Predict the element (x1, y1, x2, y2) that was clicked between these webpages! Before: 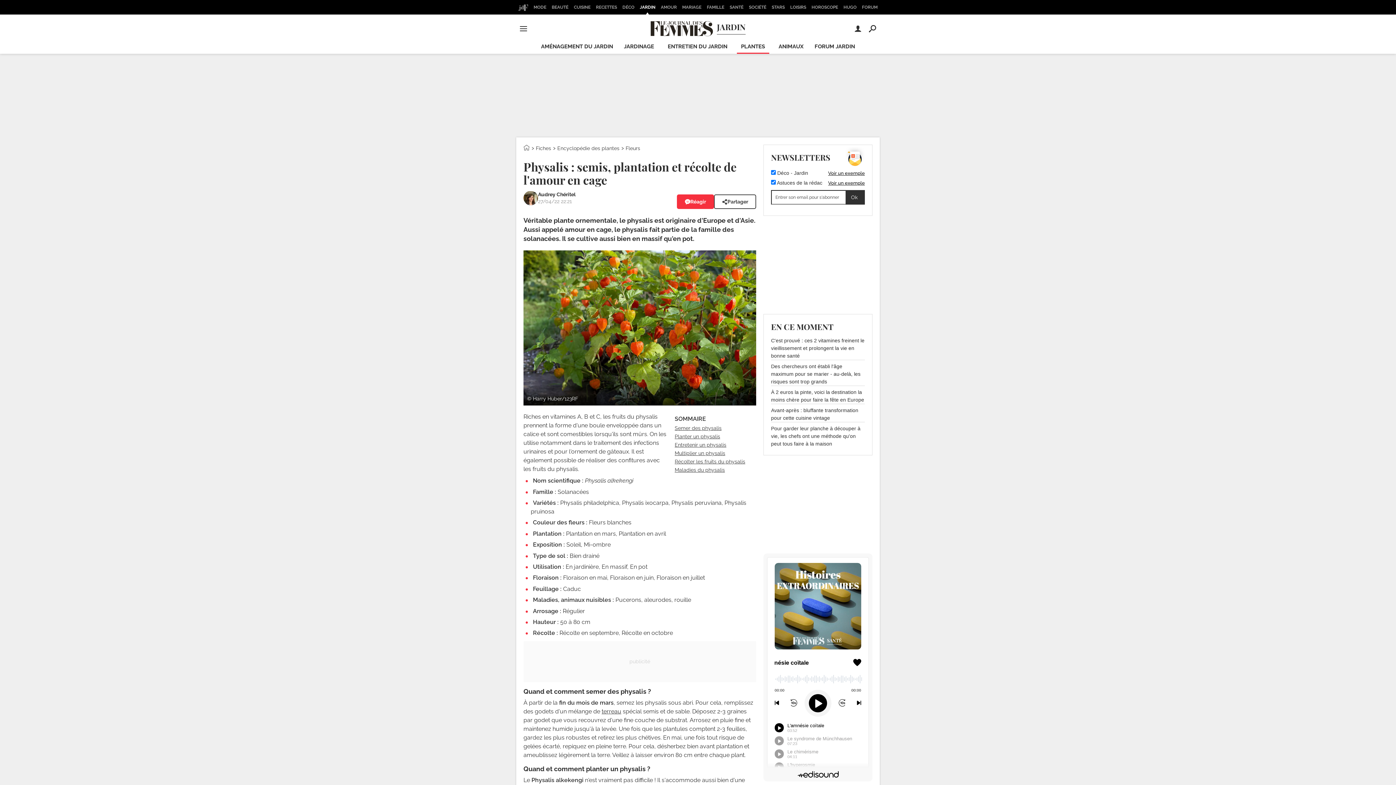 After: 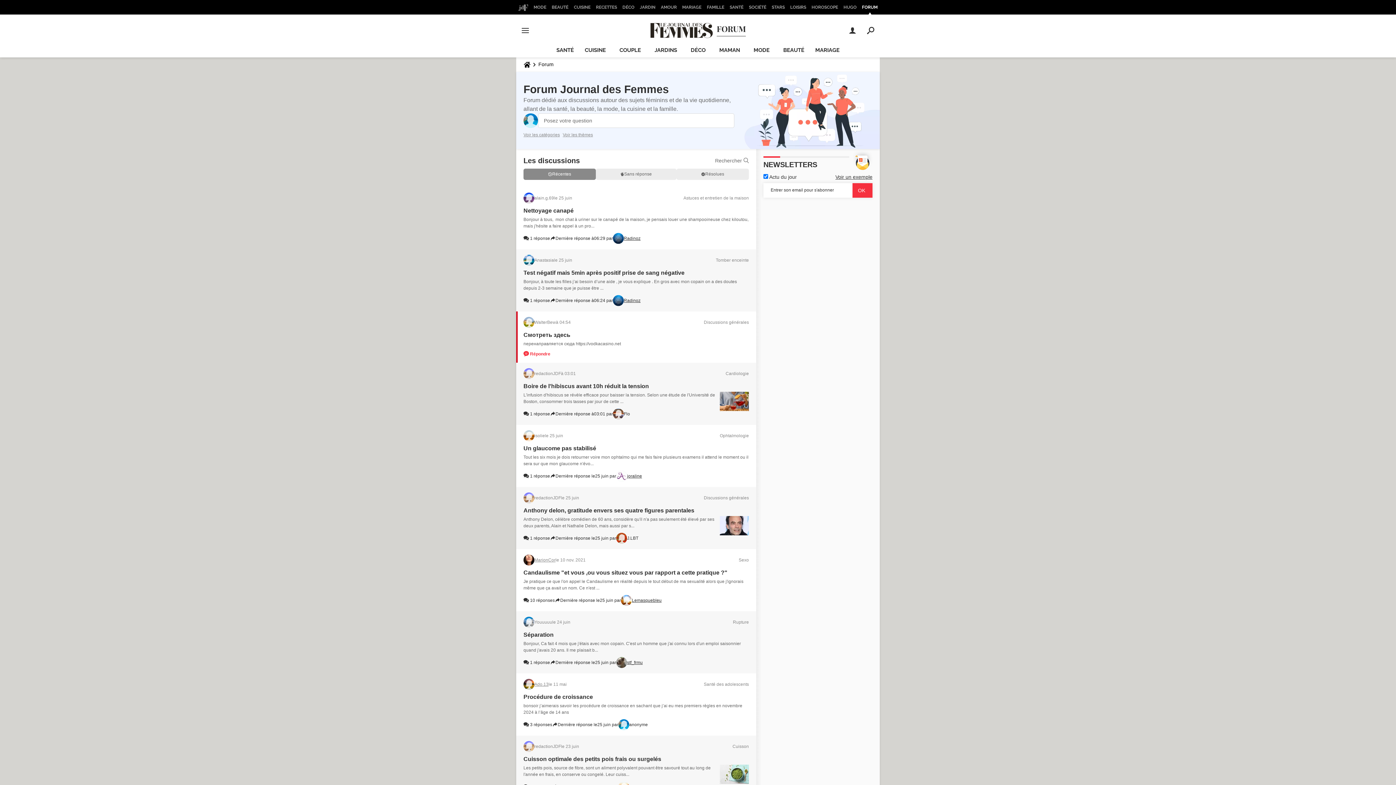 Action: label: FORUM bbox: (860, 0, 880, 14)